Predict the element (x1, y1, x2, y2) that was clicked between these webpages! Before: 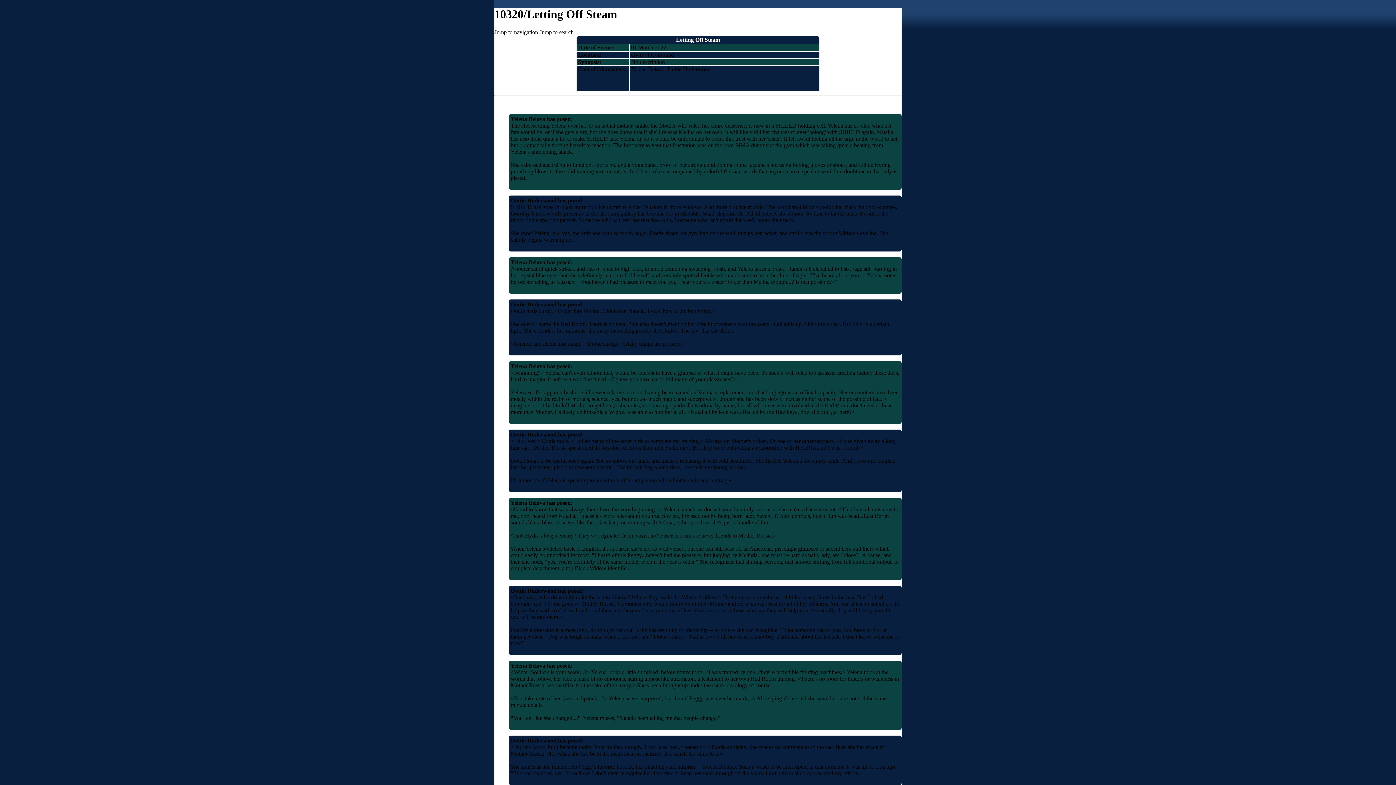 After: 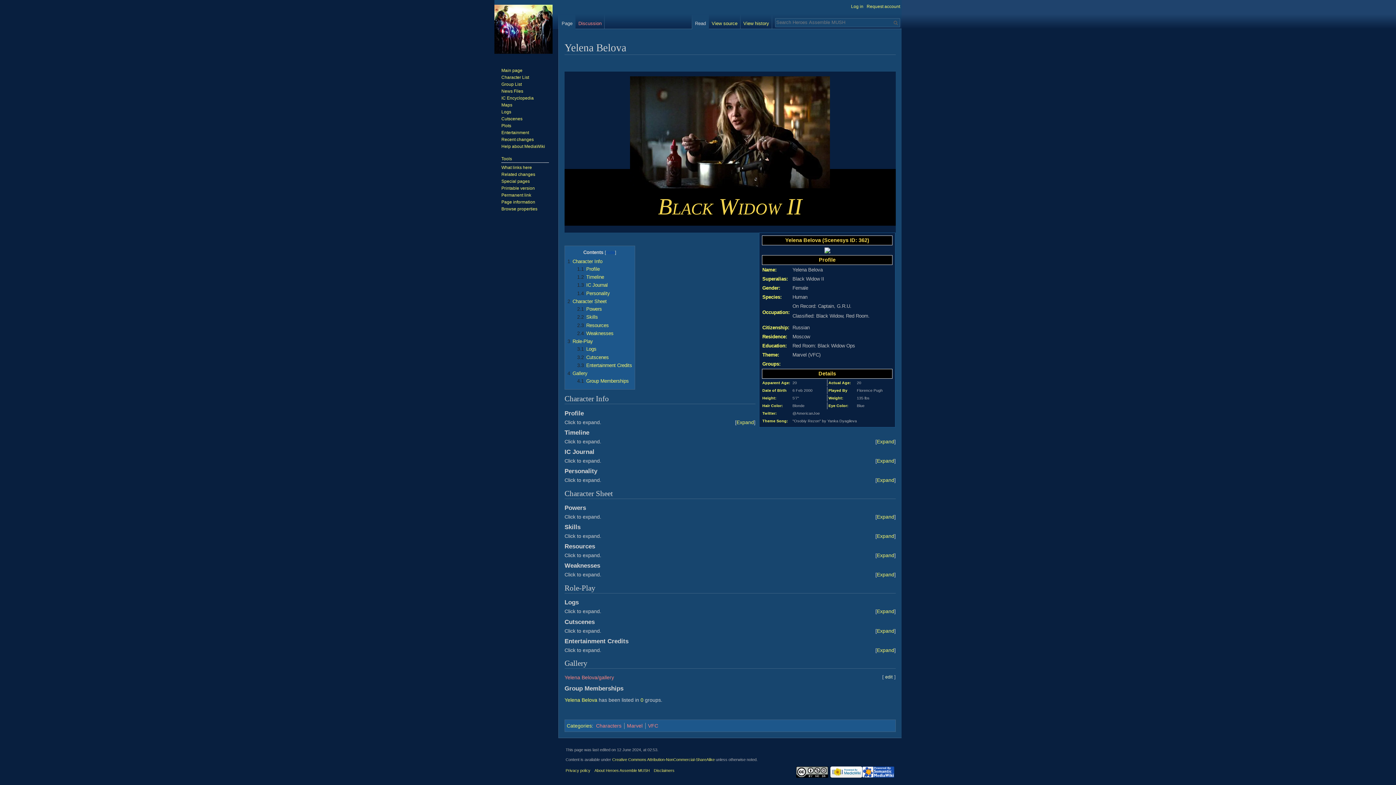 Action: label: Yelena Belova bbox: (510, 115, 545, 122)